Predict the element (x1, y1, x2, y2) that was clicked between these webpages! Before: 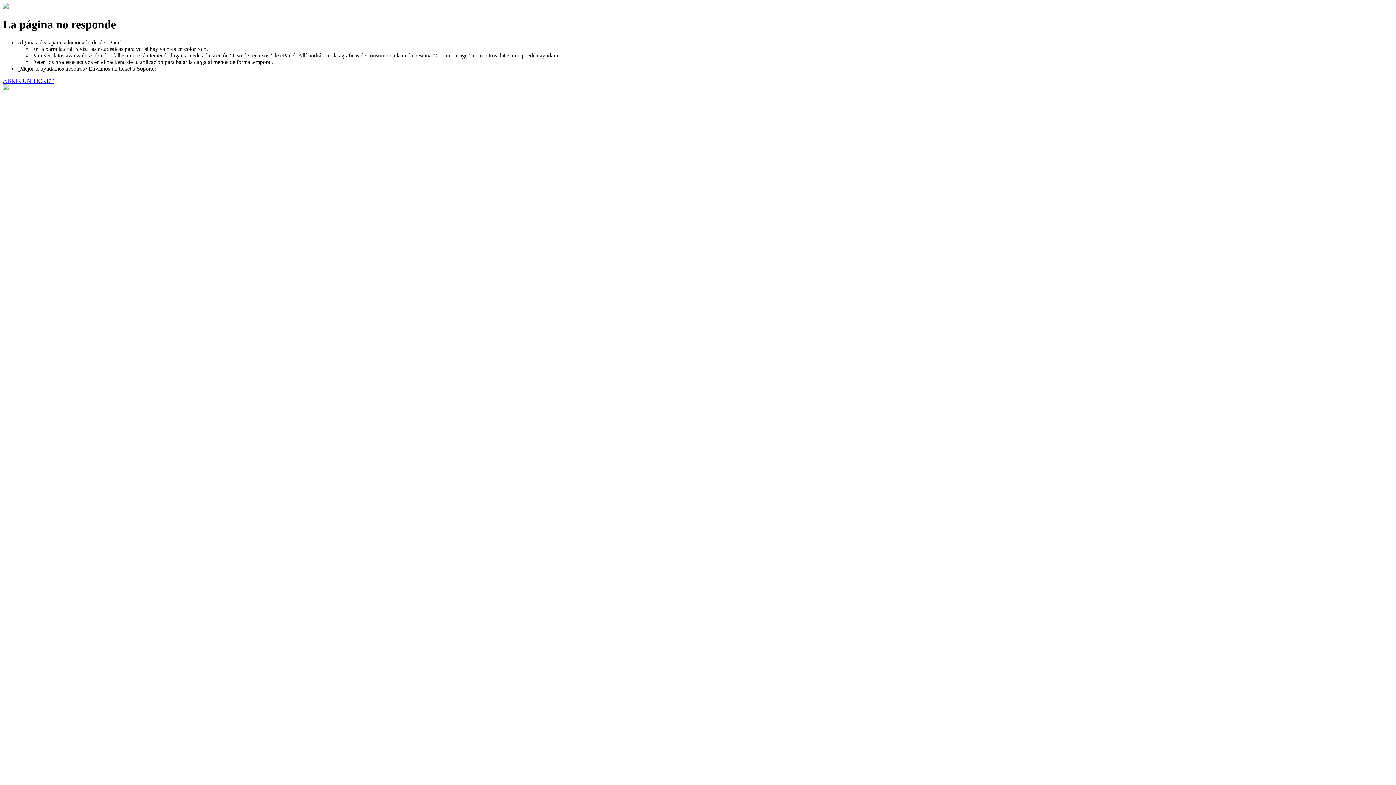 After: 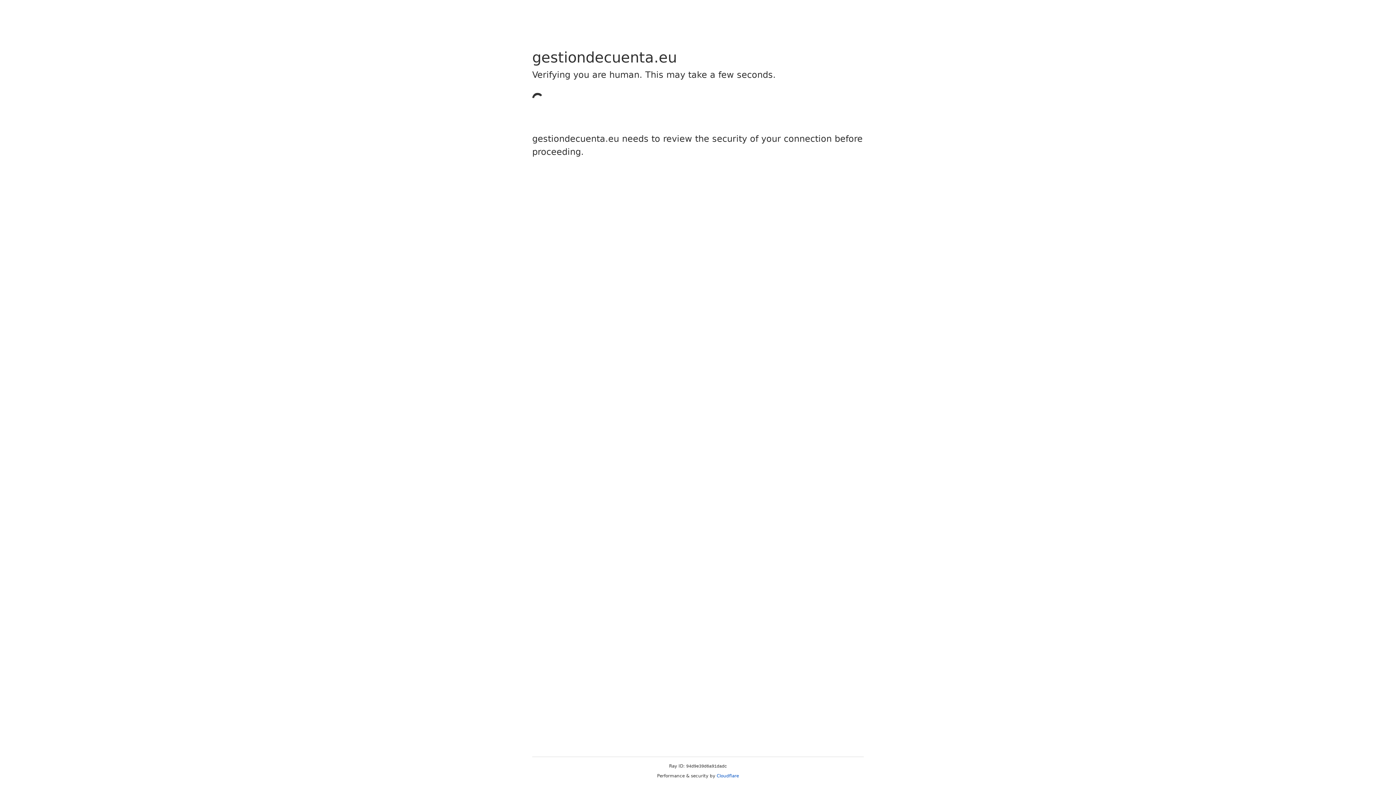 Action: label: ABRIR UN TICKET bbox: (2, 77, 53, 83)